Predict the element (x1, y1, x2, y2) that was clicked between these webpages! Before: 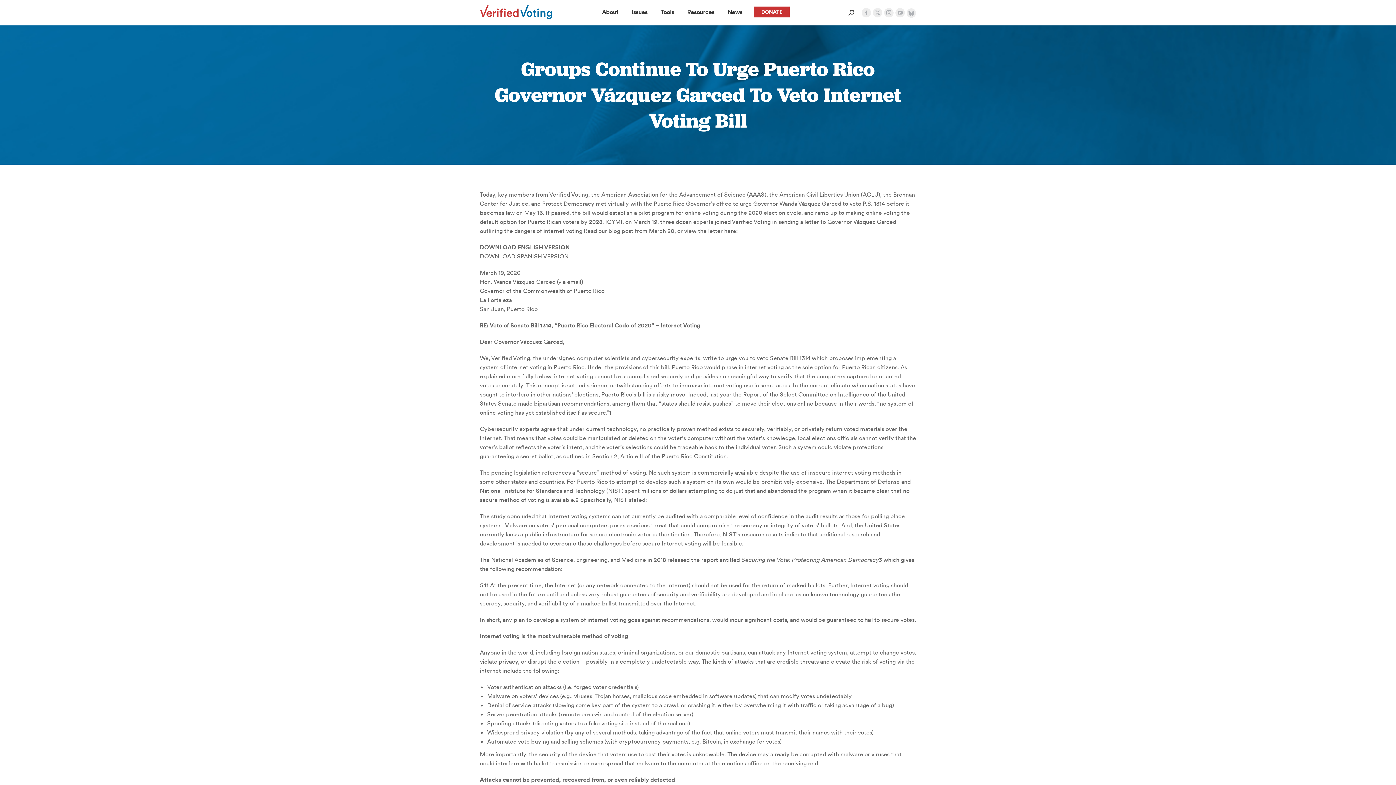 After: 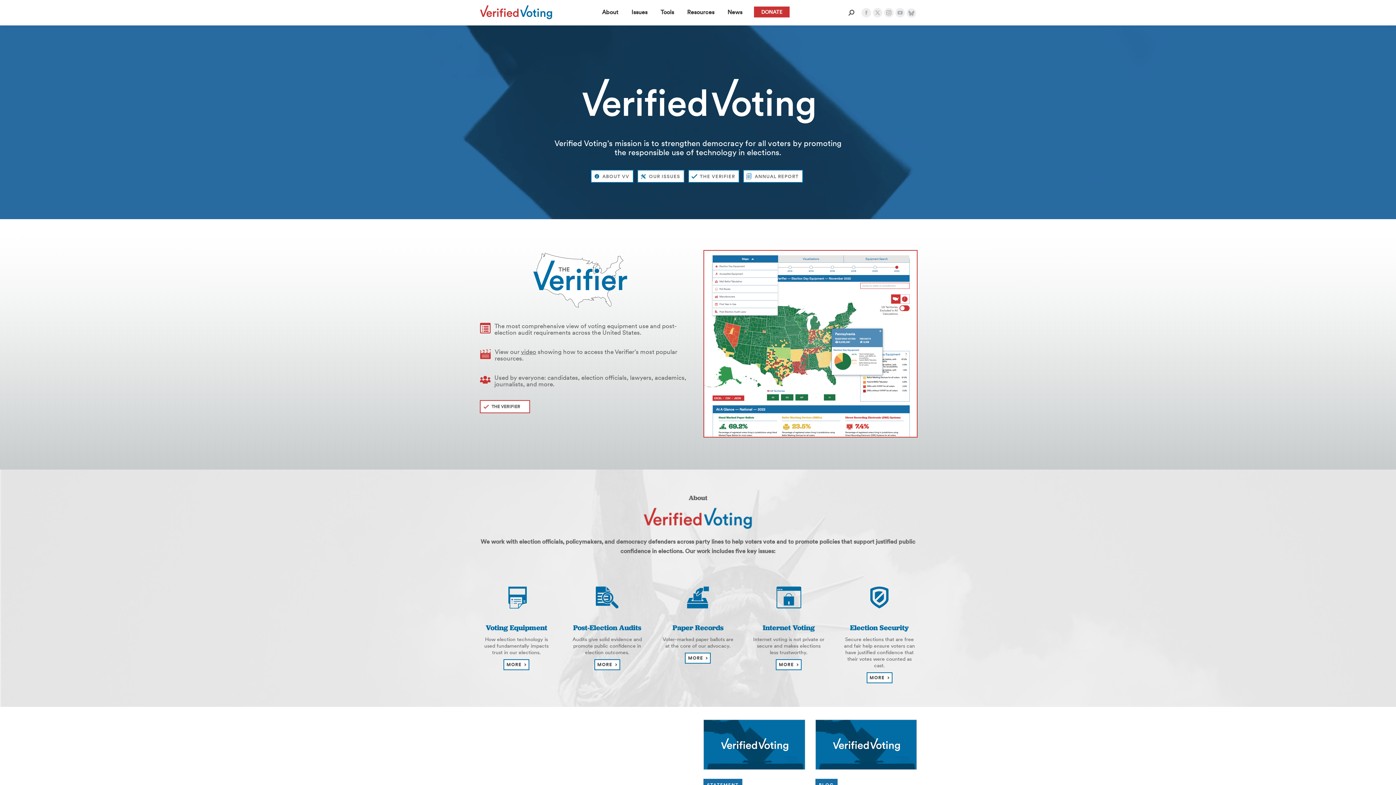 Action: bbox: (480, -8, 554, 19)